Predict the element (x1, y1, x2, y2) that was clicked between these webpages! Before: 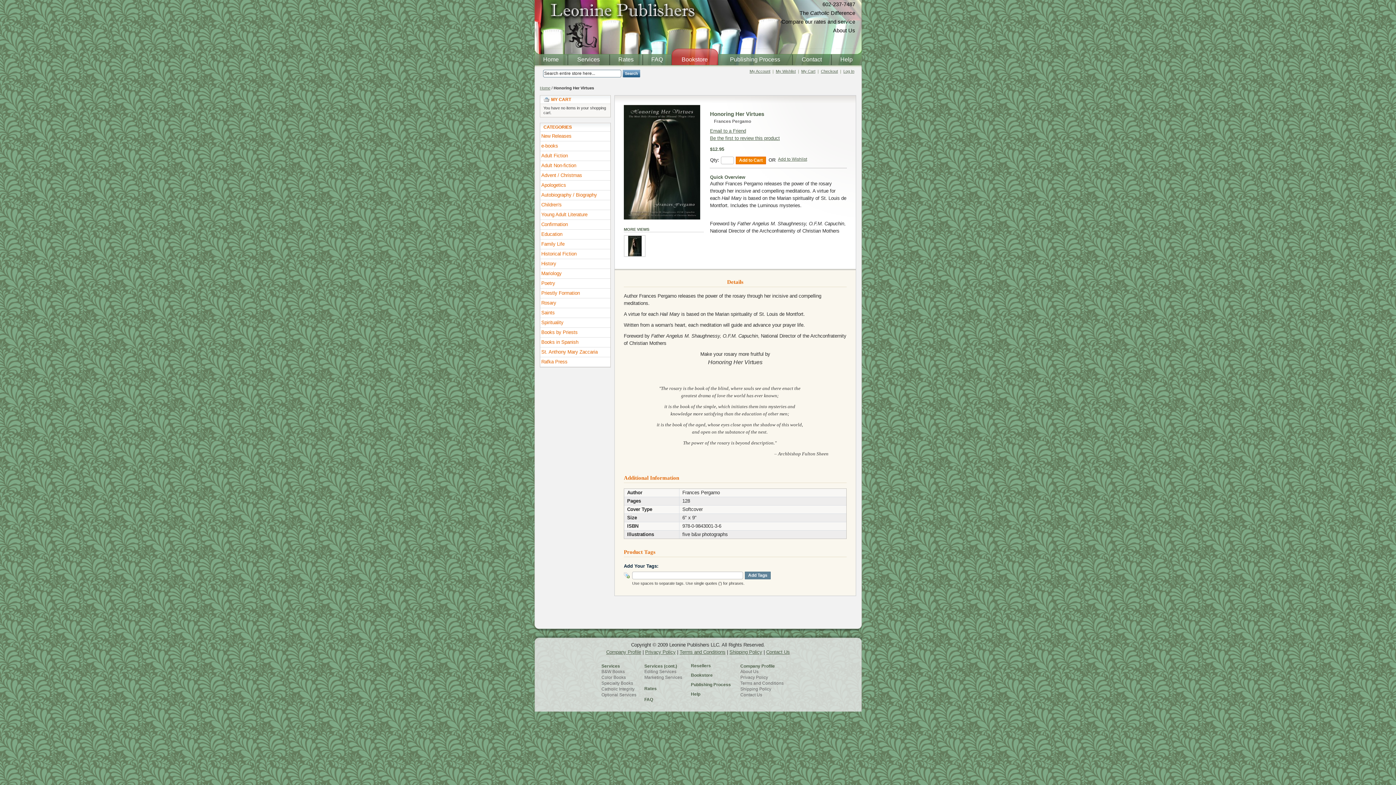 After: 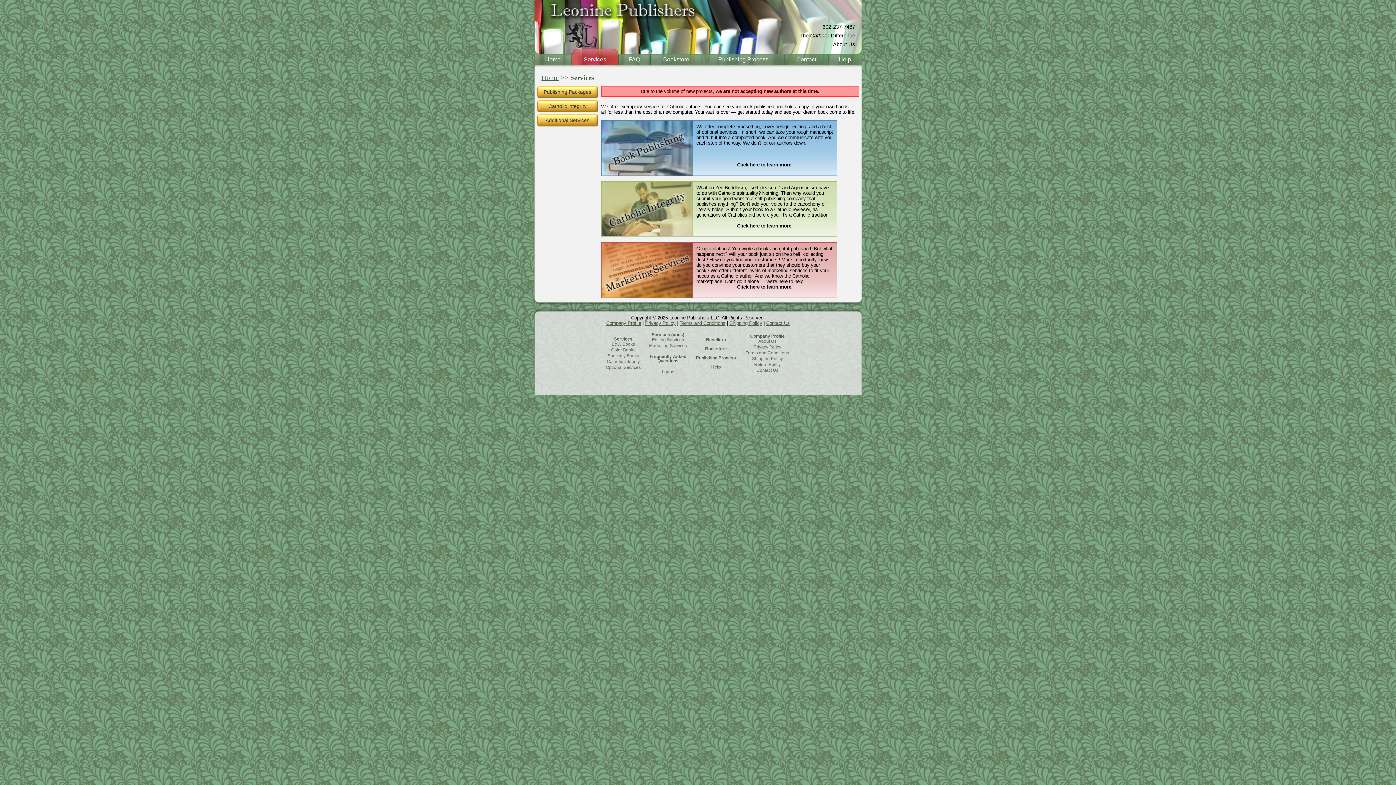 Action: label: Services (cont.) bbox: (644, 664, 677, 669)